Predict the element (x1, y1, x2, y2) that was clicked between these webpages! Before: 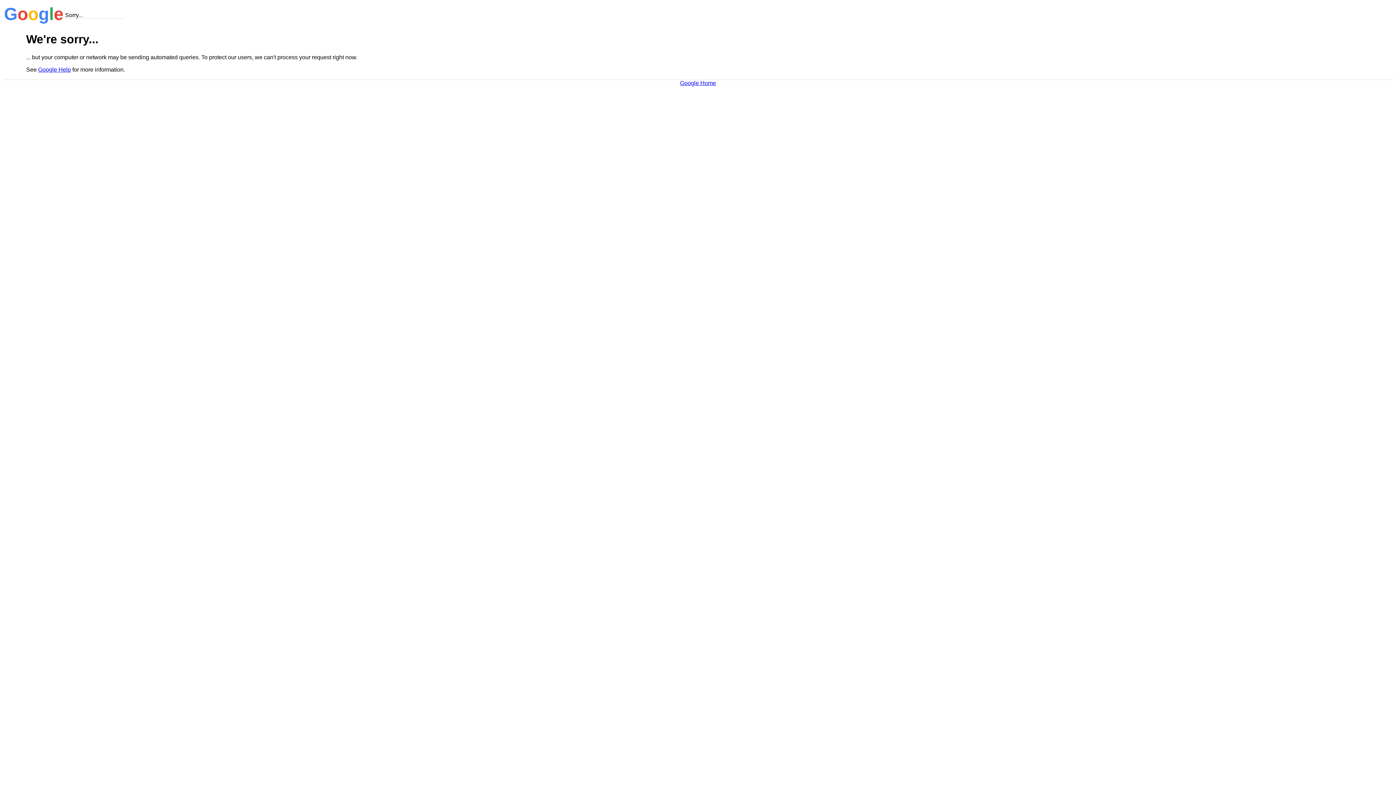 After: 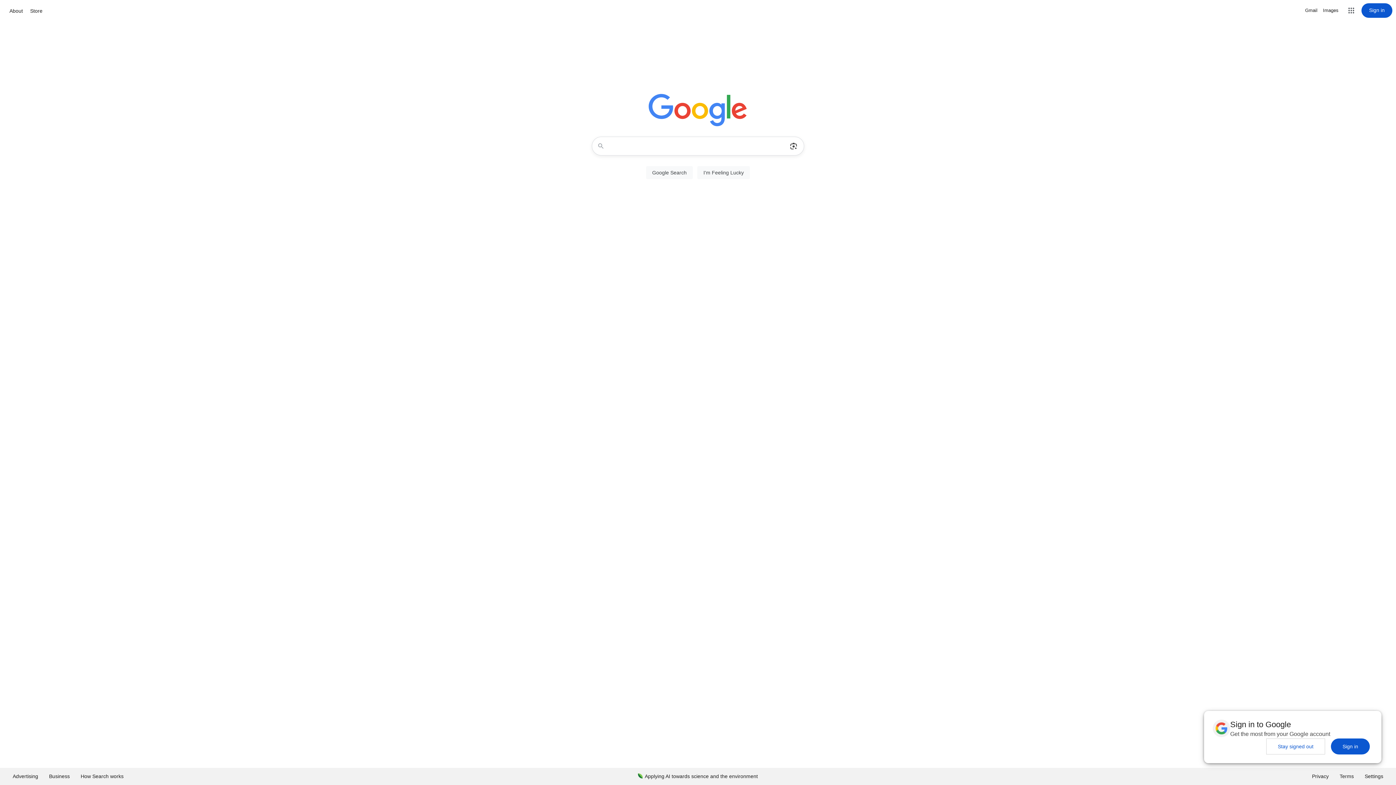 Action: bbox: (680, 79, 716, 86) label: Google Home